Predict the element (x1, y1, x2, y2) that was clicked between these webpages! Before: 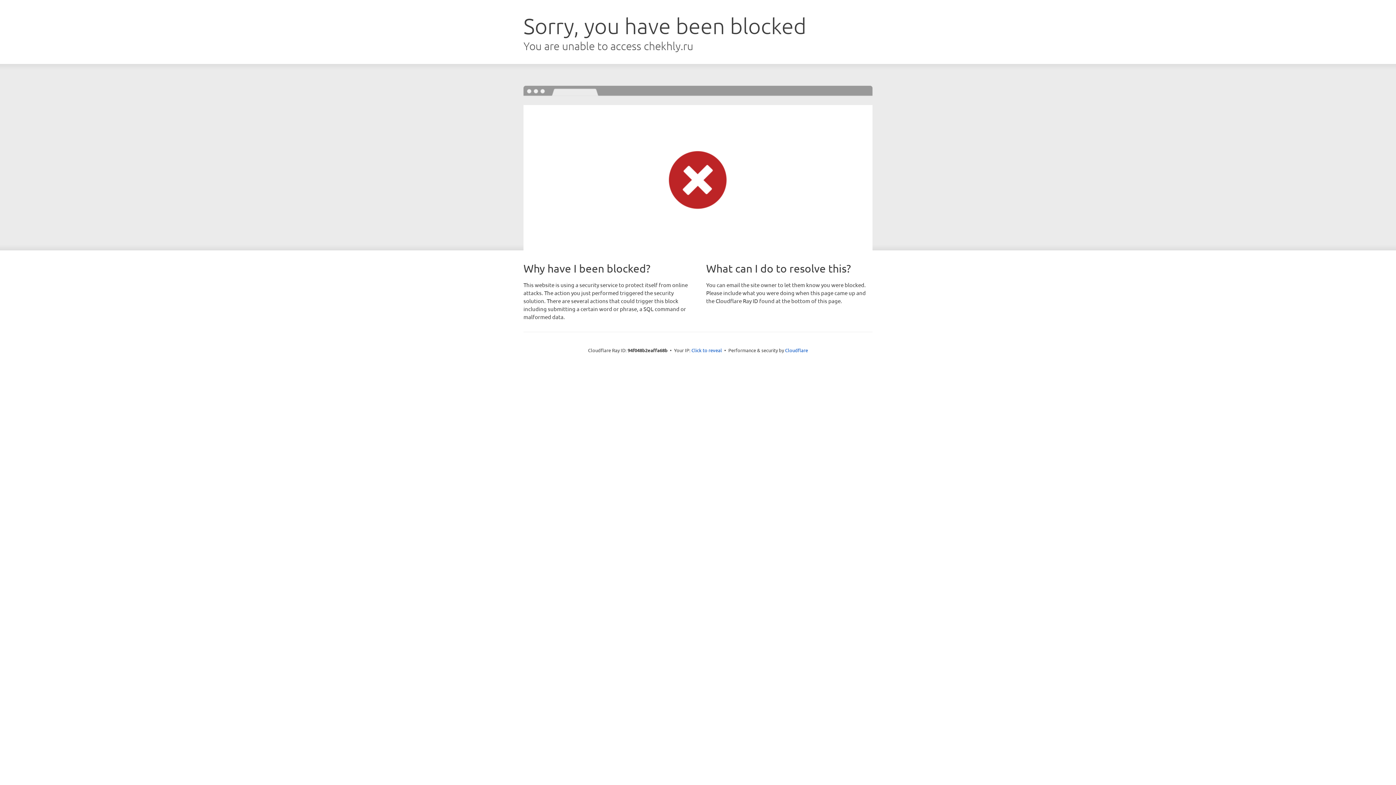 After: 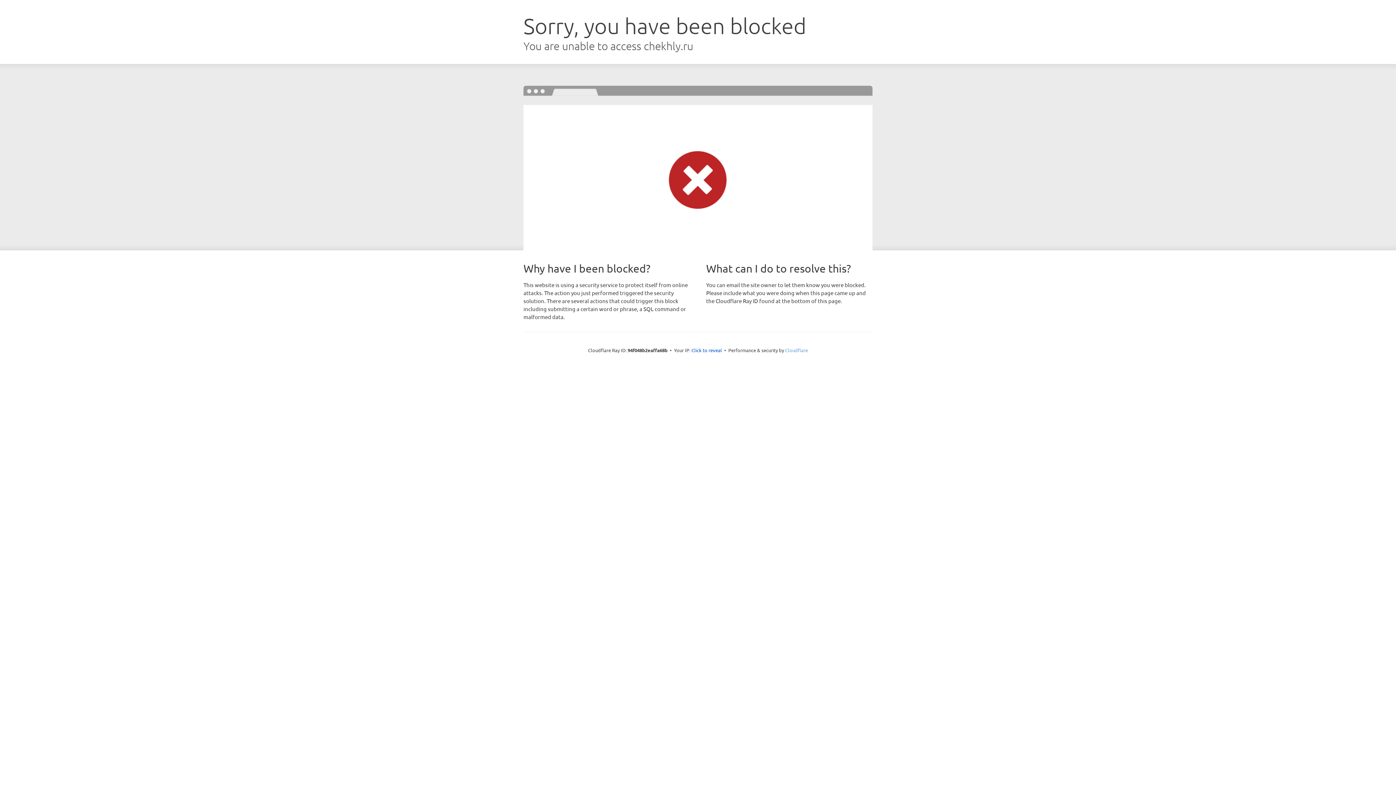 Action: bbox: (785, 347, 808, 353) label: Cloudflare